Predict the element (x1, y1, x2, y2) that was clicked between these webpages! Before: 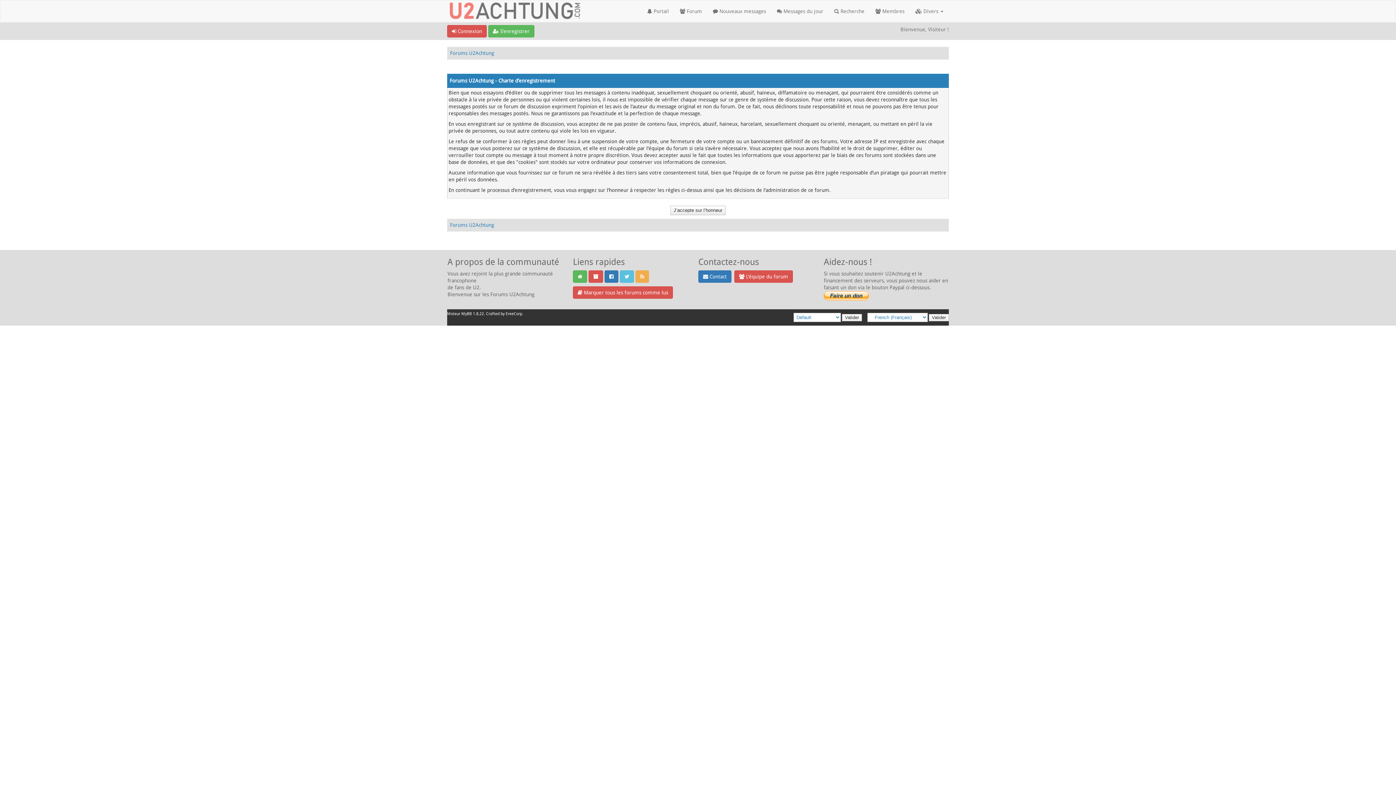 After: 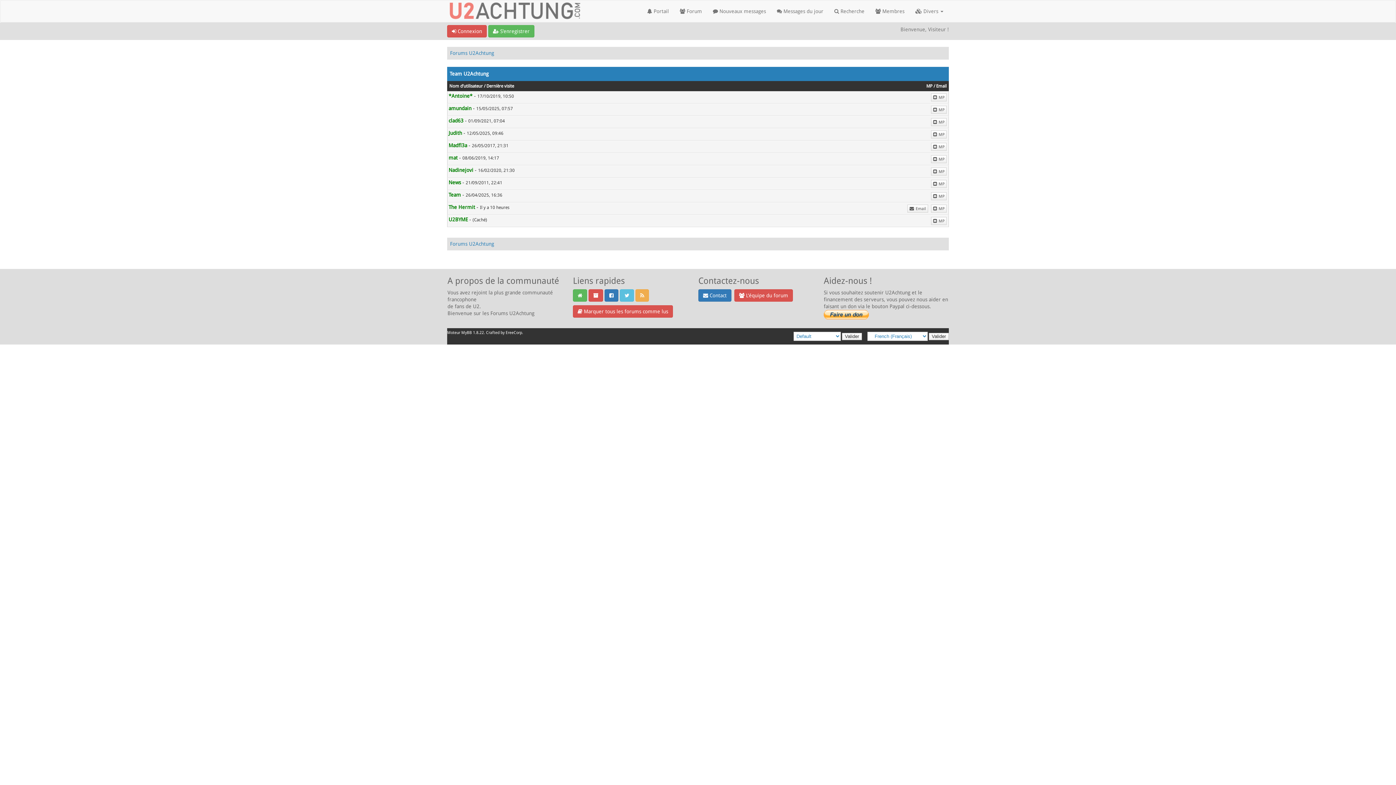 Action: label:  L’équipe du forum bbox: (734, 270, 793, 282)